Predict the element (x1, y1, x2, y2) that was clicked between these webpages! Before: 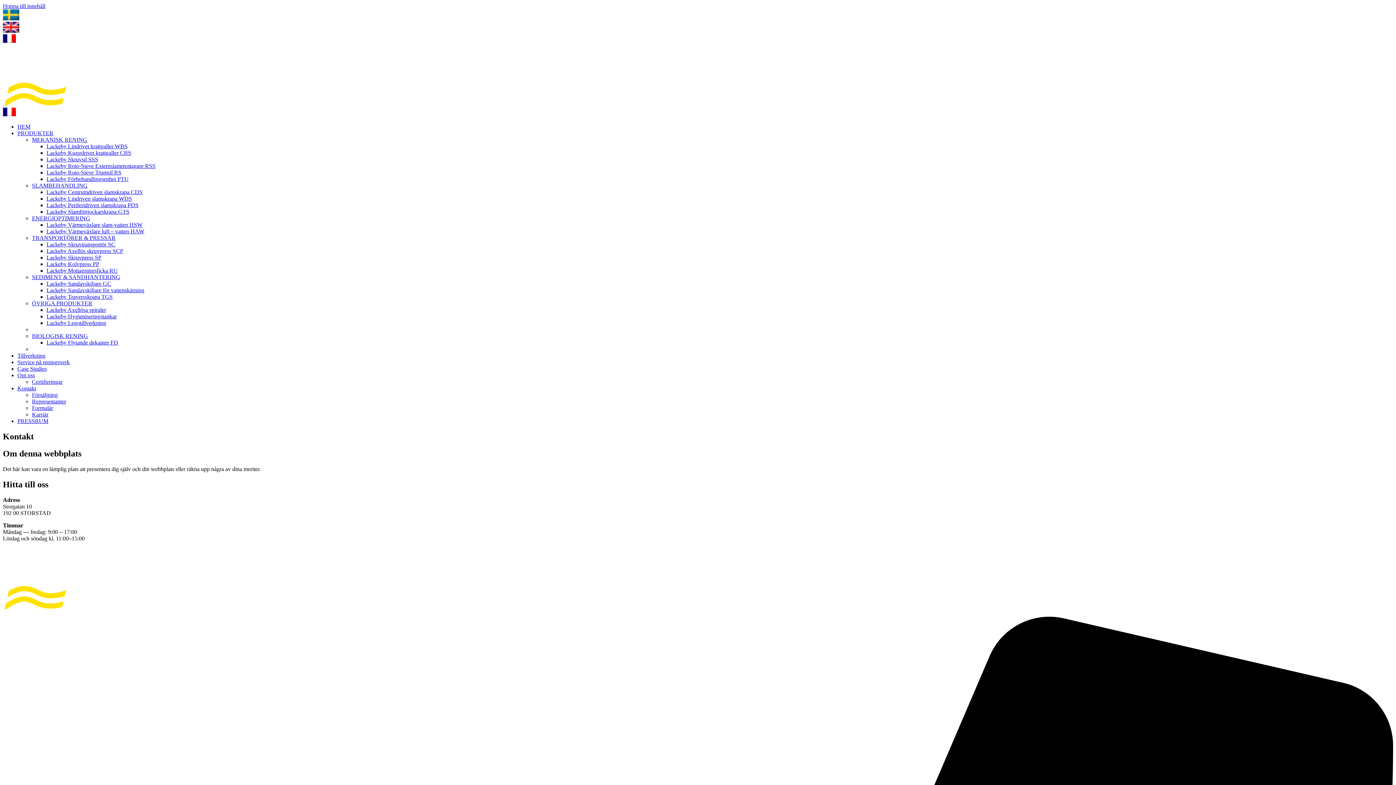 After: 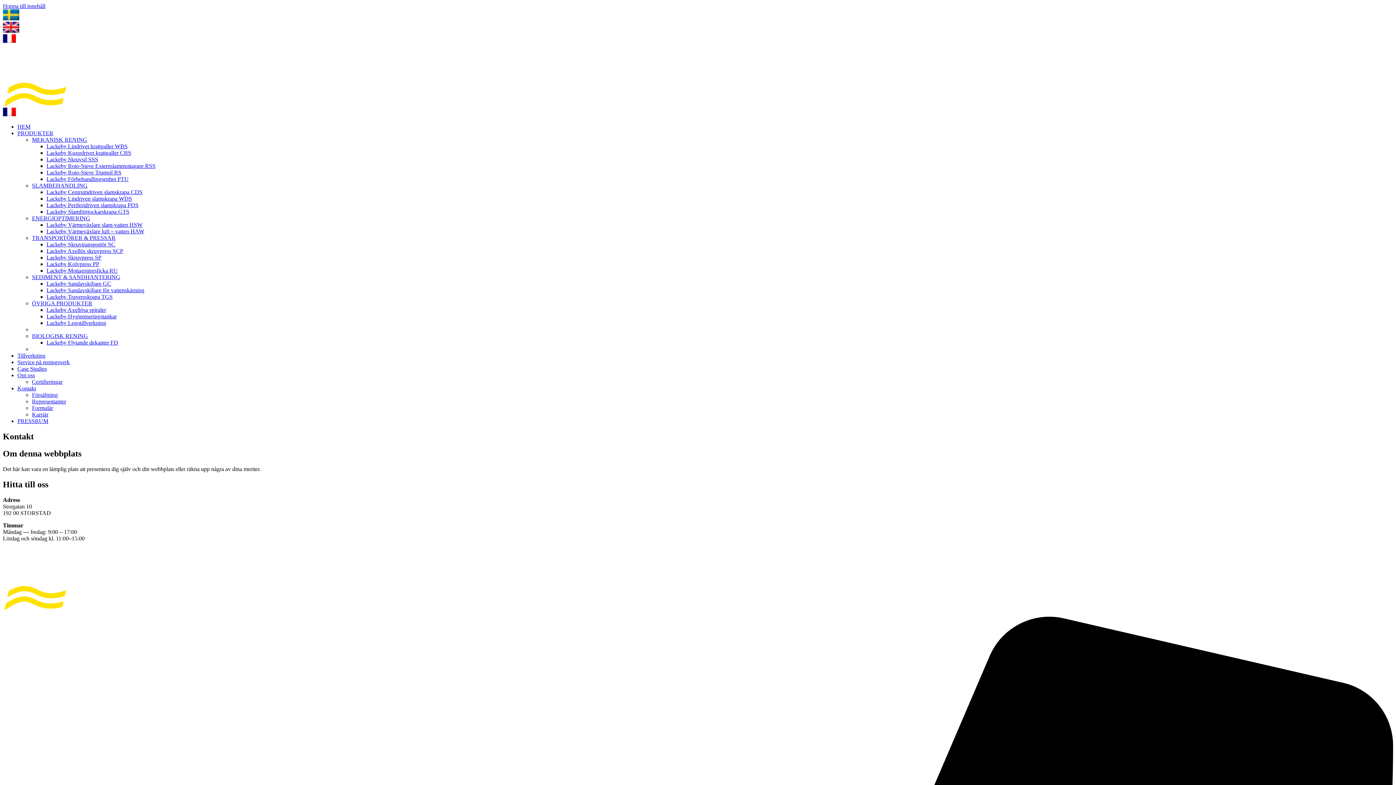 Action: label: ÖVRIGA PRODUKTER bbox: (32, 300, 92, 306)